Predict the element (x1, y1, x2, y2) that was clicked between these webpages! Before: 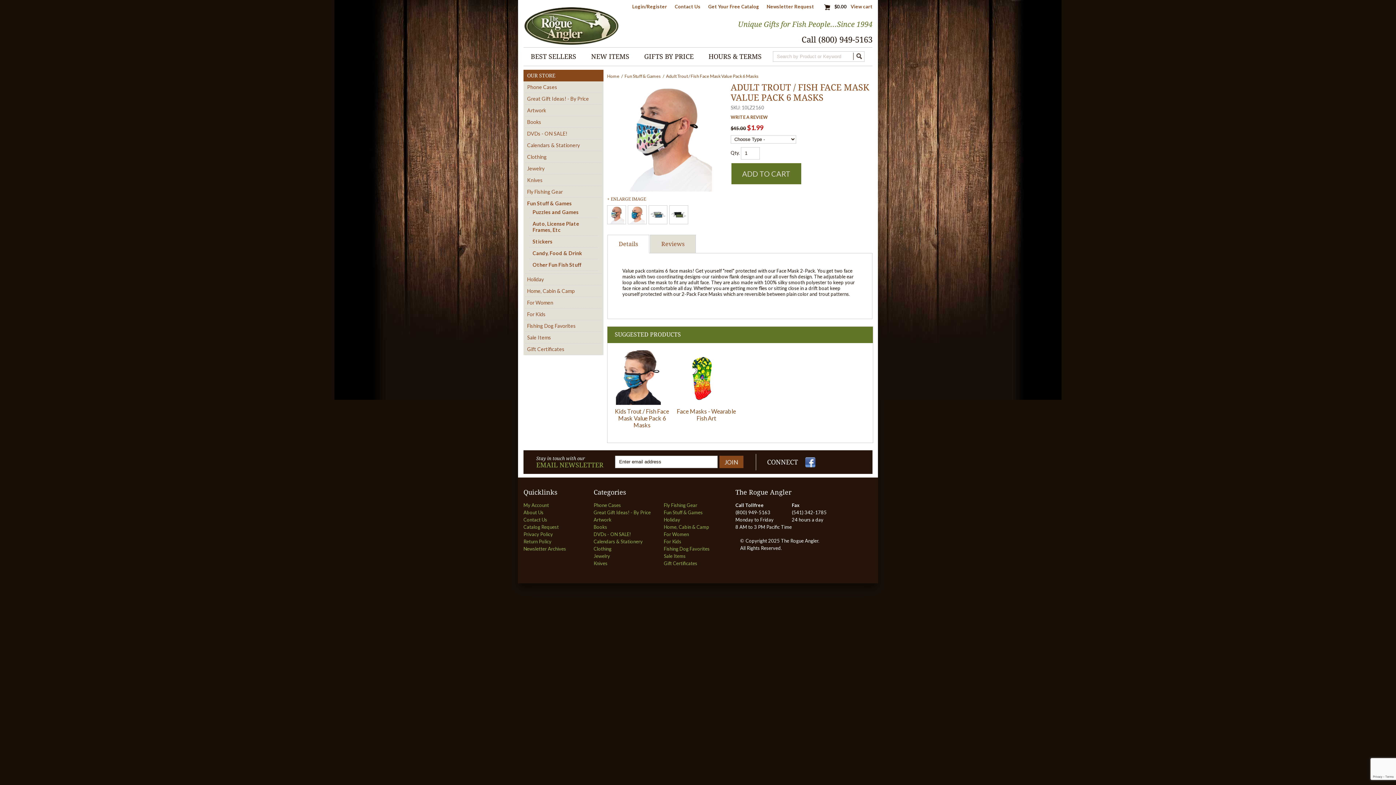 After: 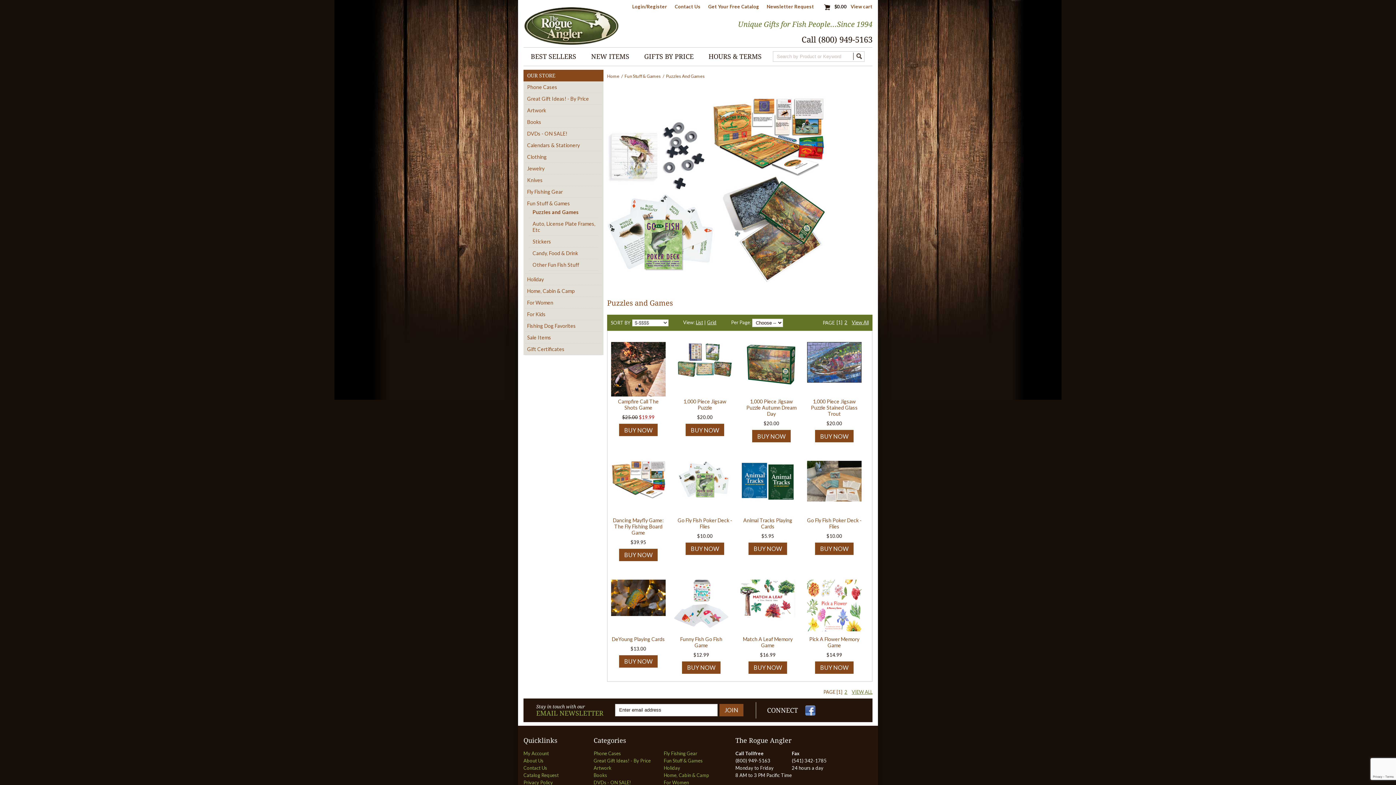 Action: bbox: (532, 209, 596, 215) label: Puzzles and Games